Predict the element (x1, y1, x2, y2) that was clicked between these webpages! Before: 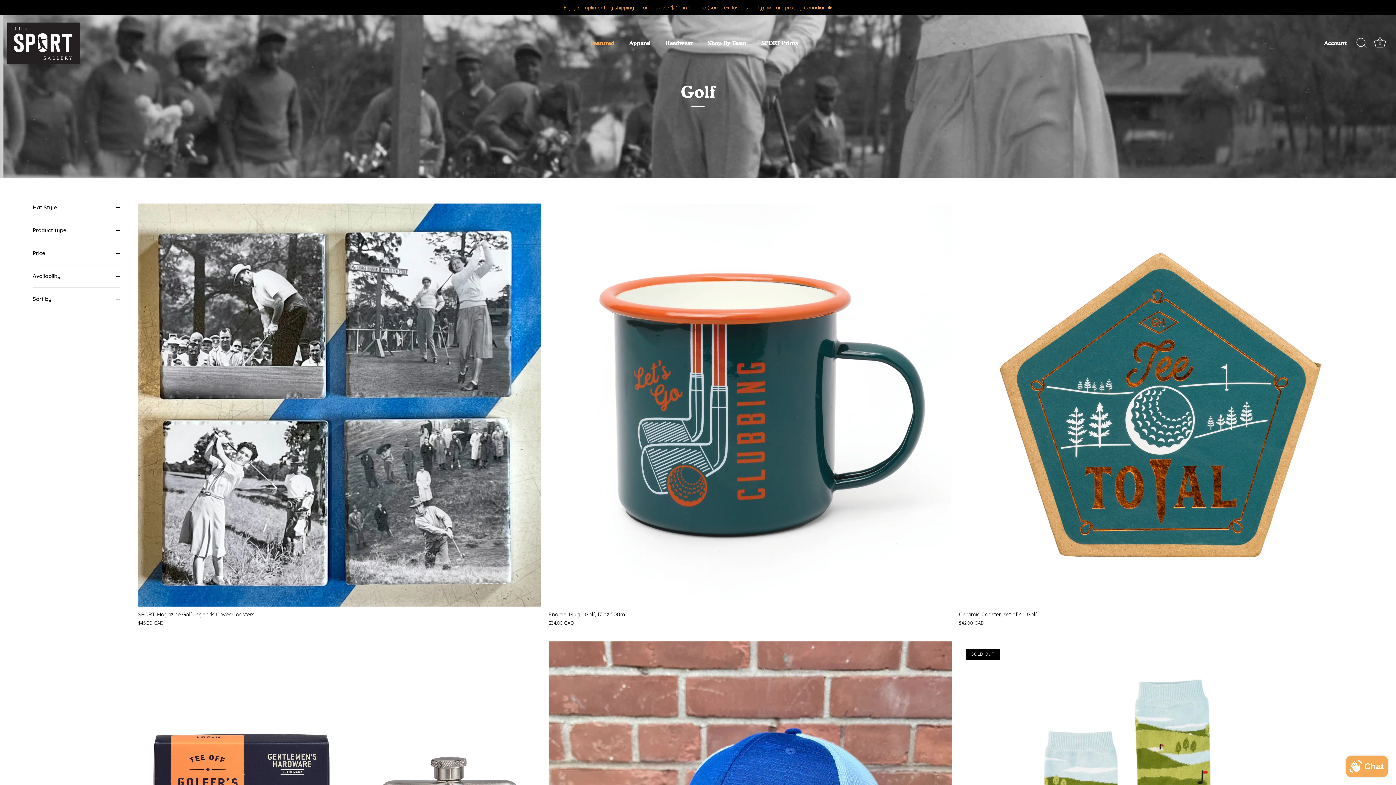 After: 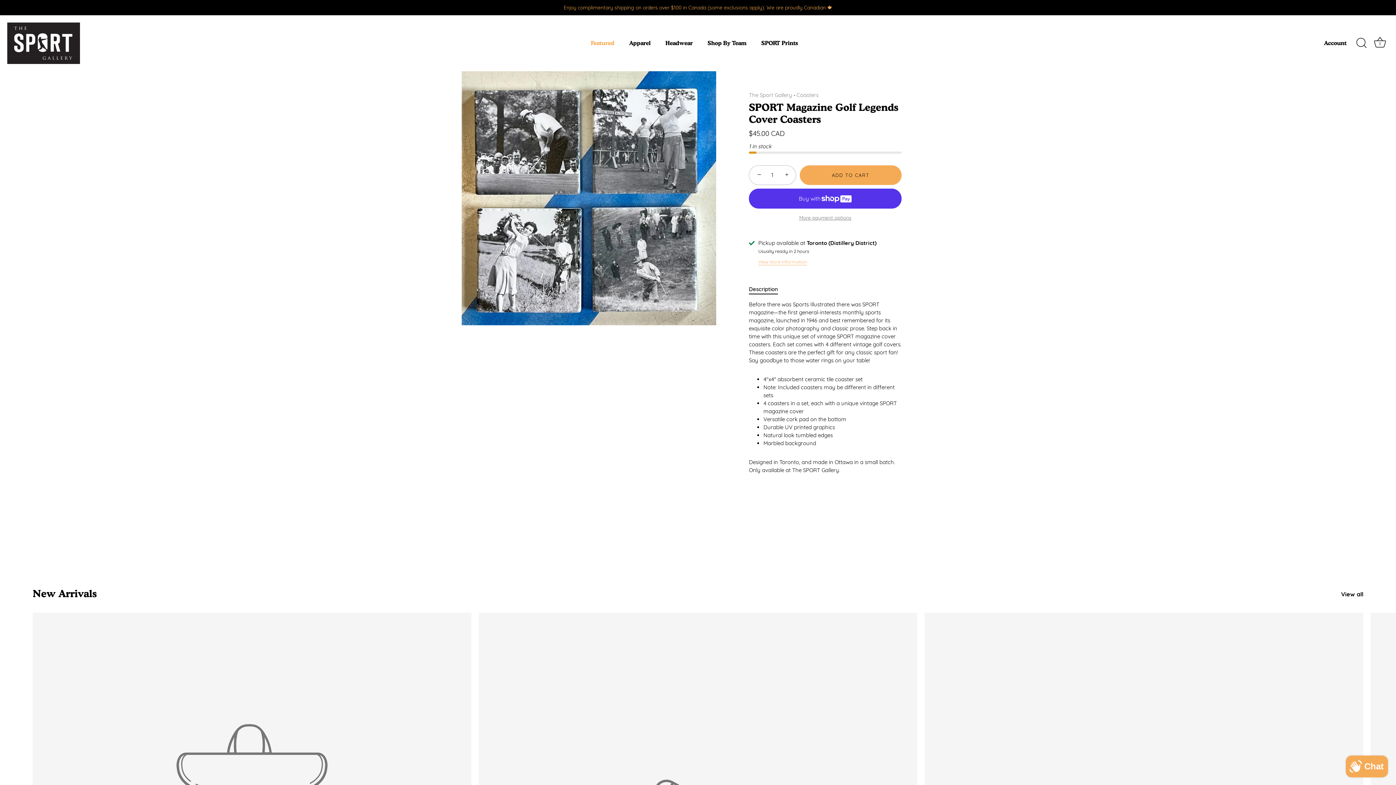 Action: label: SPORT Magazine Golf Legends Cover Coasters bbox: (138, 203, 541, 606)